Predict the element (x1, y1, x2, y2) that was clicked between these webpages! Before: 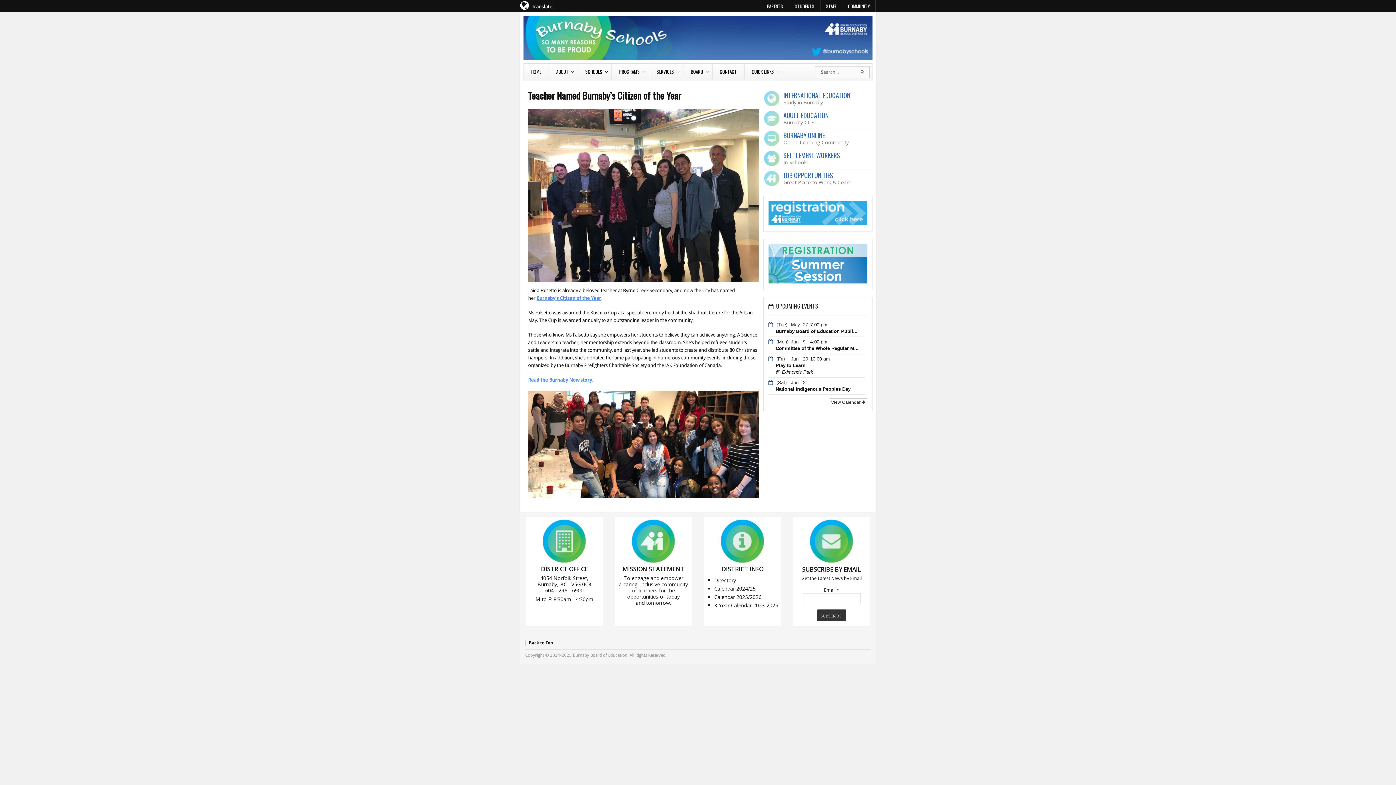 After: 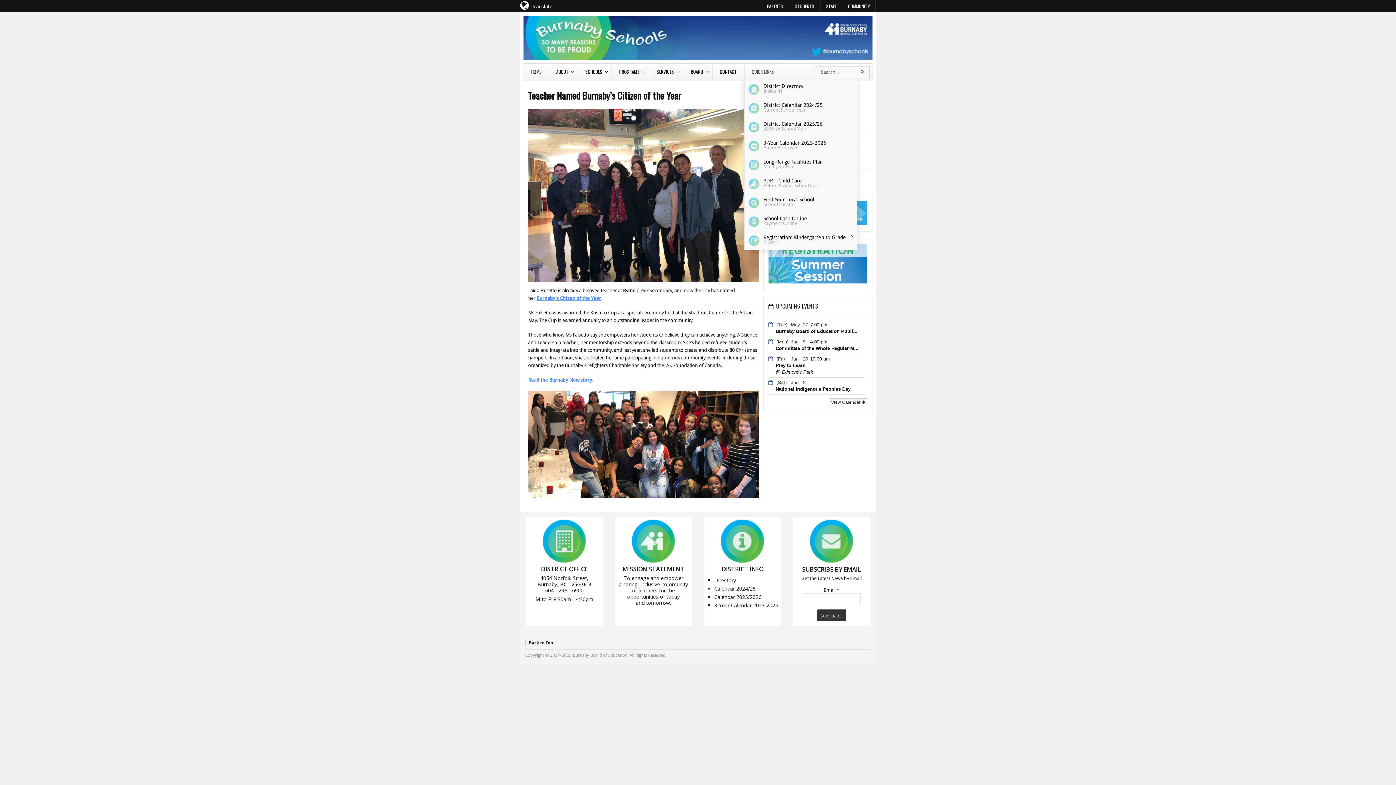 Action: bbox: (744, 63, 783, 79) label: QUICK LINKS